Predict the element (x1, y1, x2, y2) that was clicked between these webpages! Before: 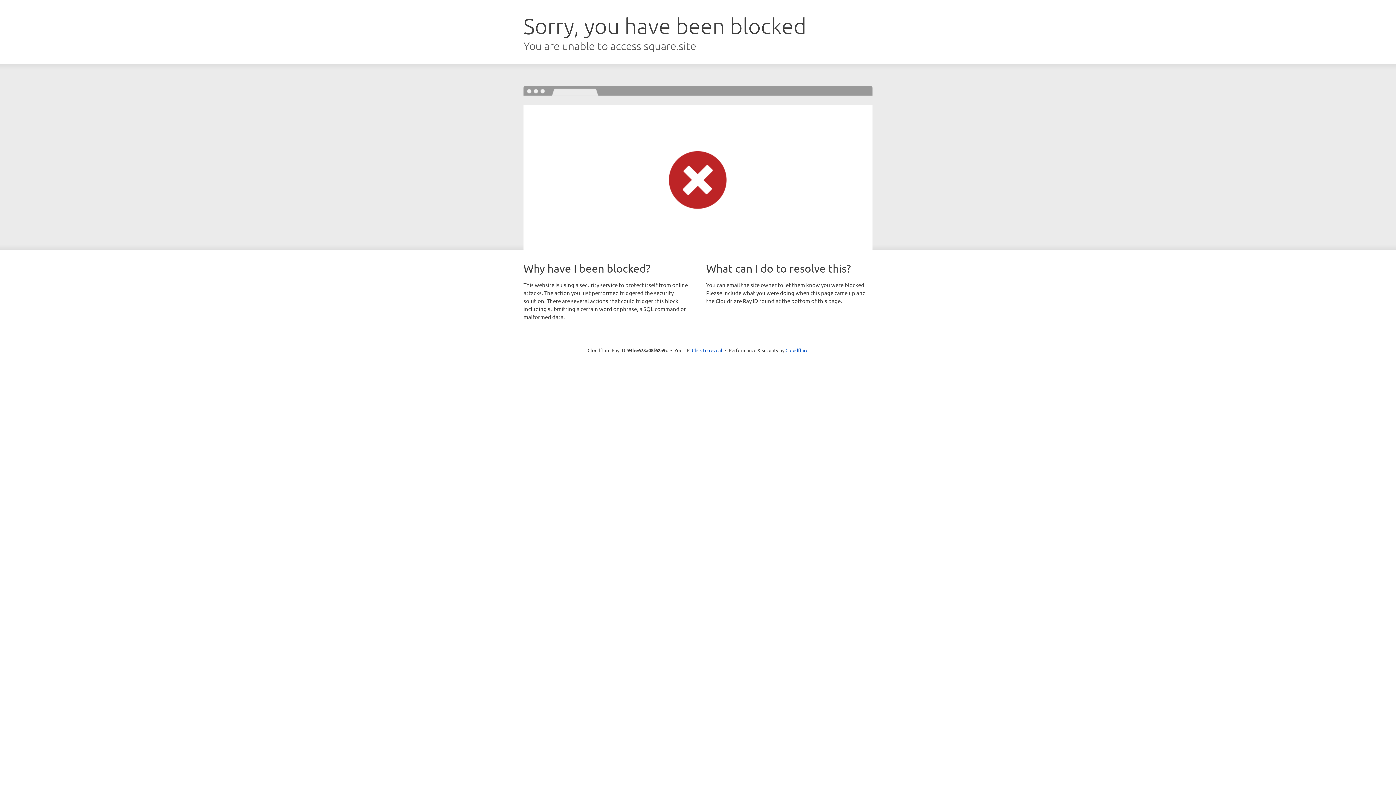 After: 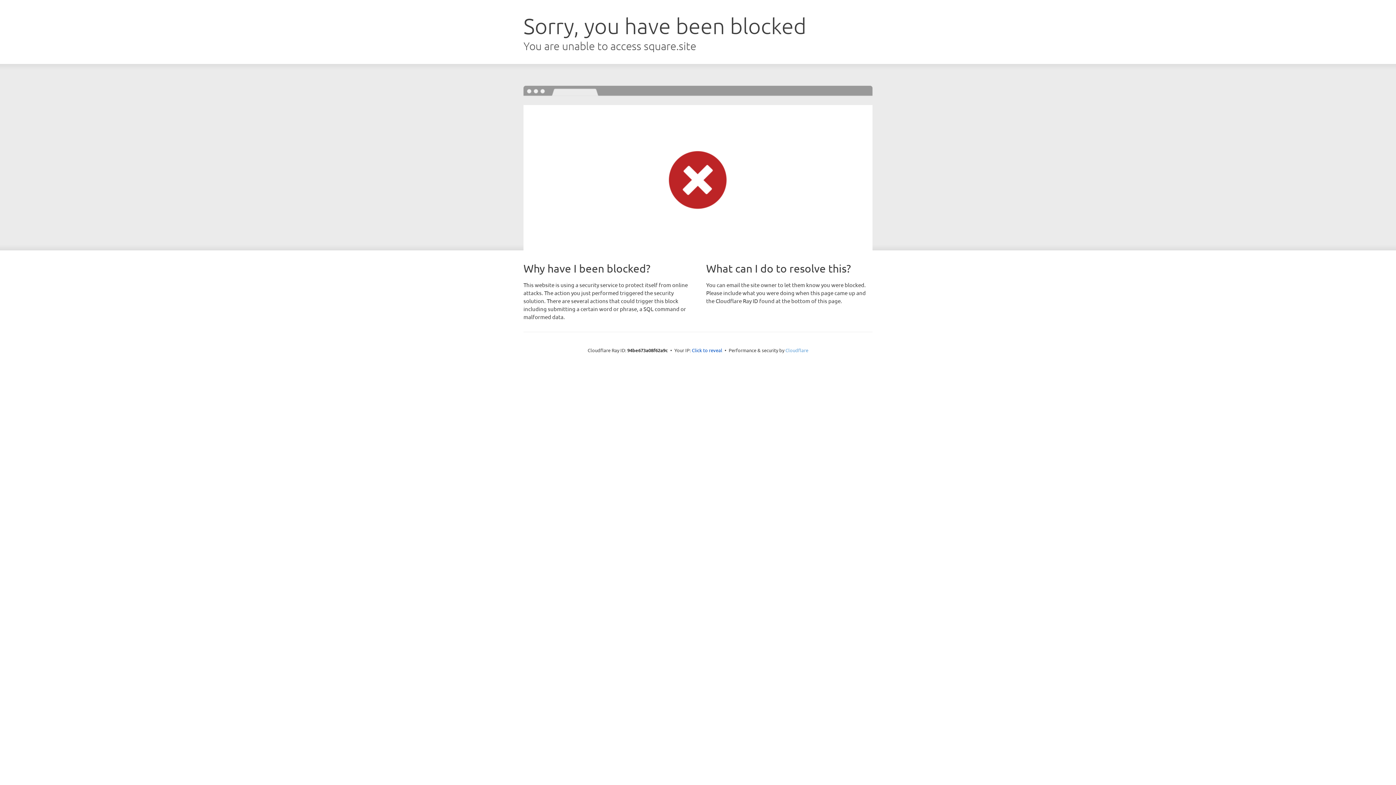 Action: bbox: (785, 347, 808, 353) label: Cloudflare